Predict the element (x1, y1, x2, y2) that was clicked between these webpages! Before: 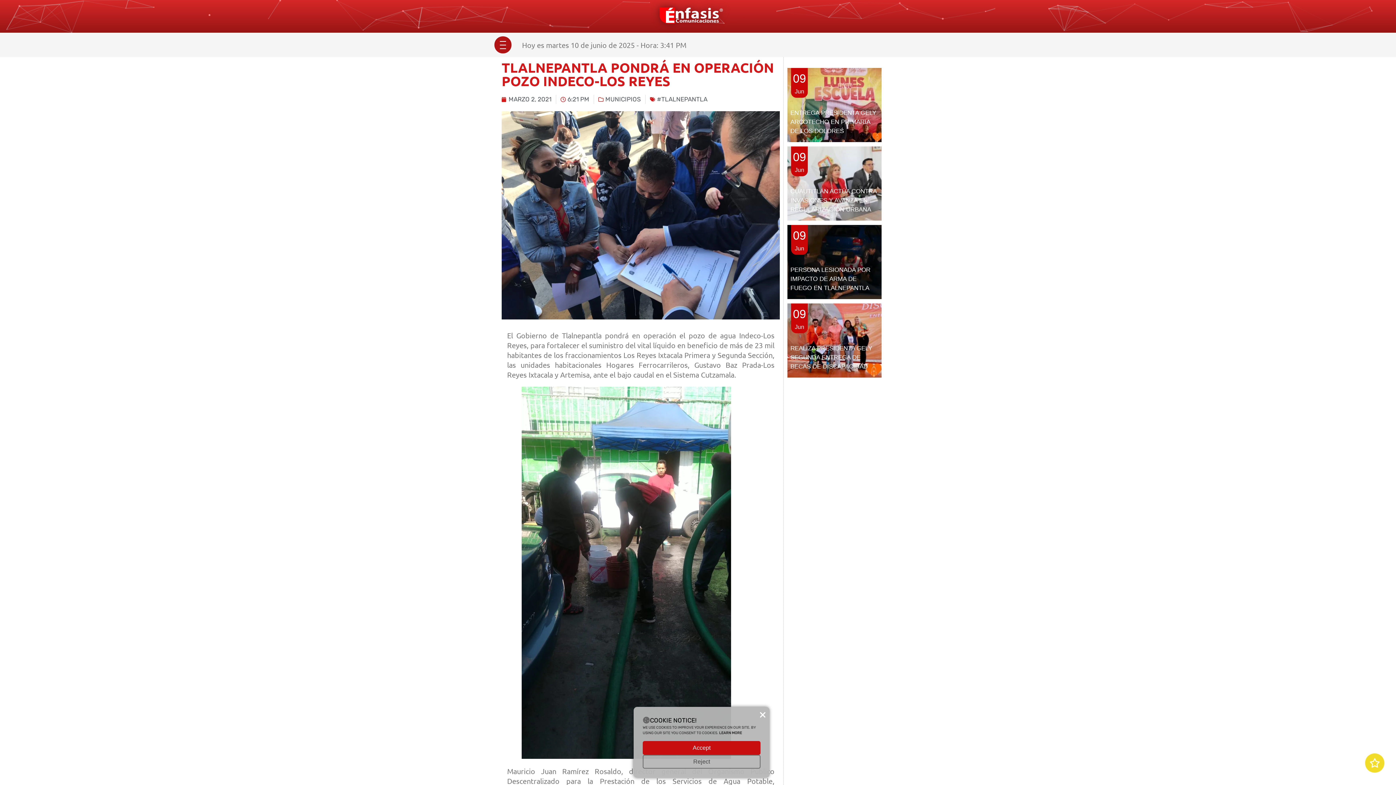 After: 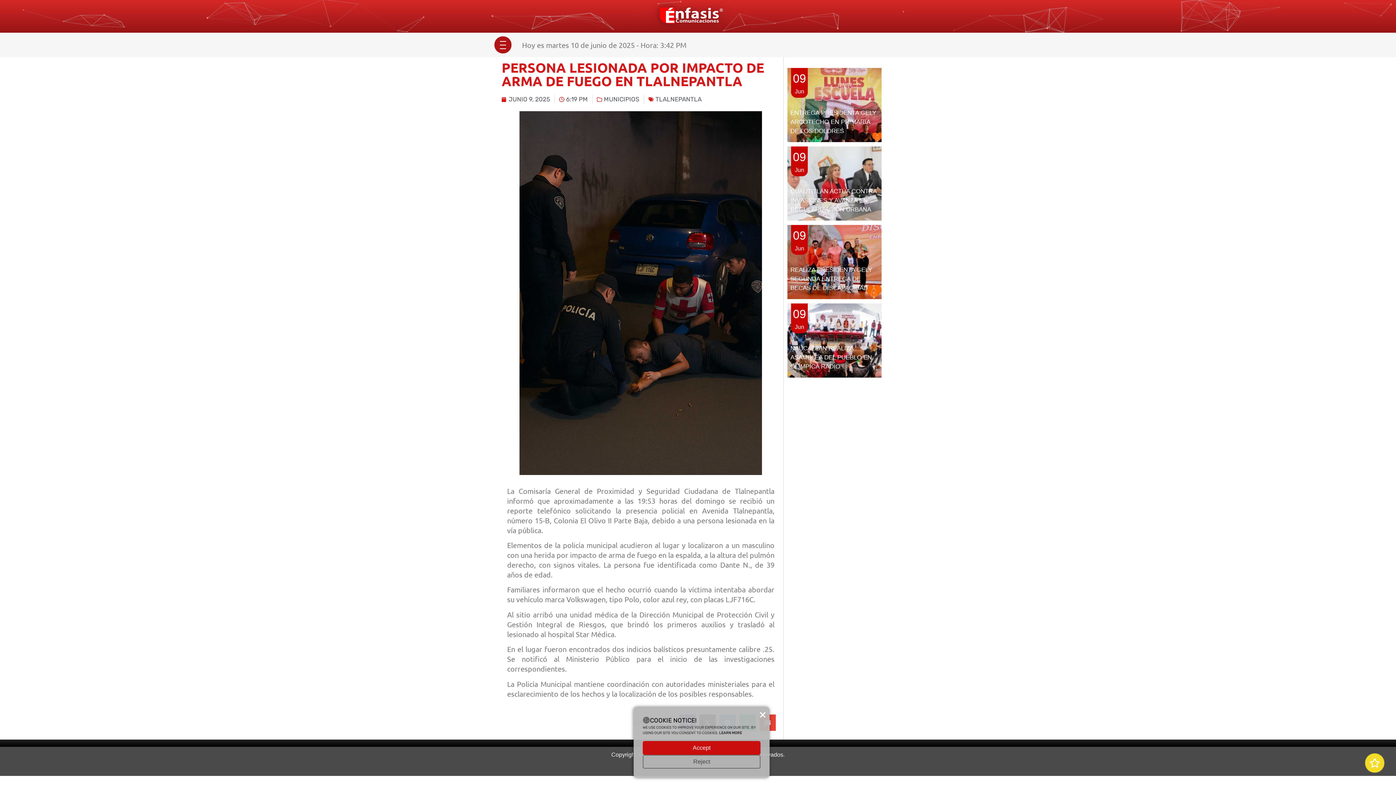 Action: bbox: (790, 266, 870, 291) label: PERSONA LESIONADA POR IMPACTO DE ARMA DE FUEGO EN TLALNEPANTLA